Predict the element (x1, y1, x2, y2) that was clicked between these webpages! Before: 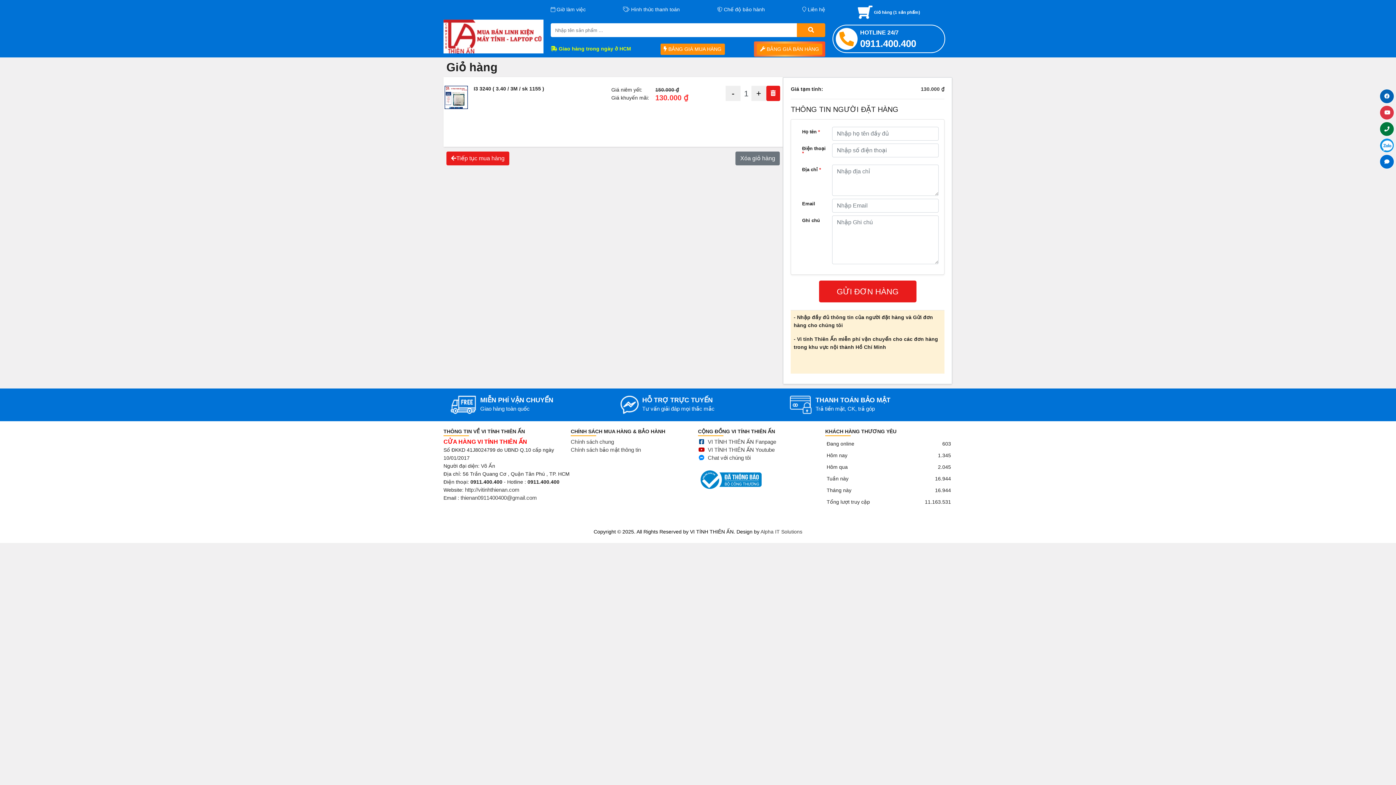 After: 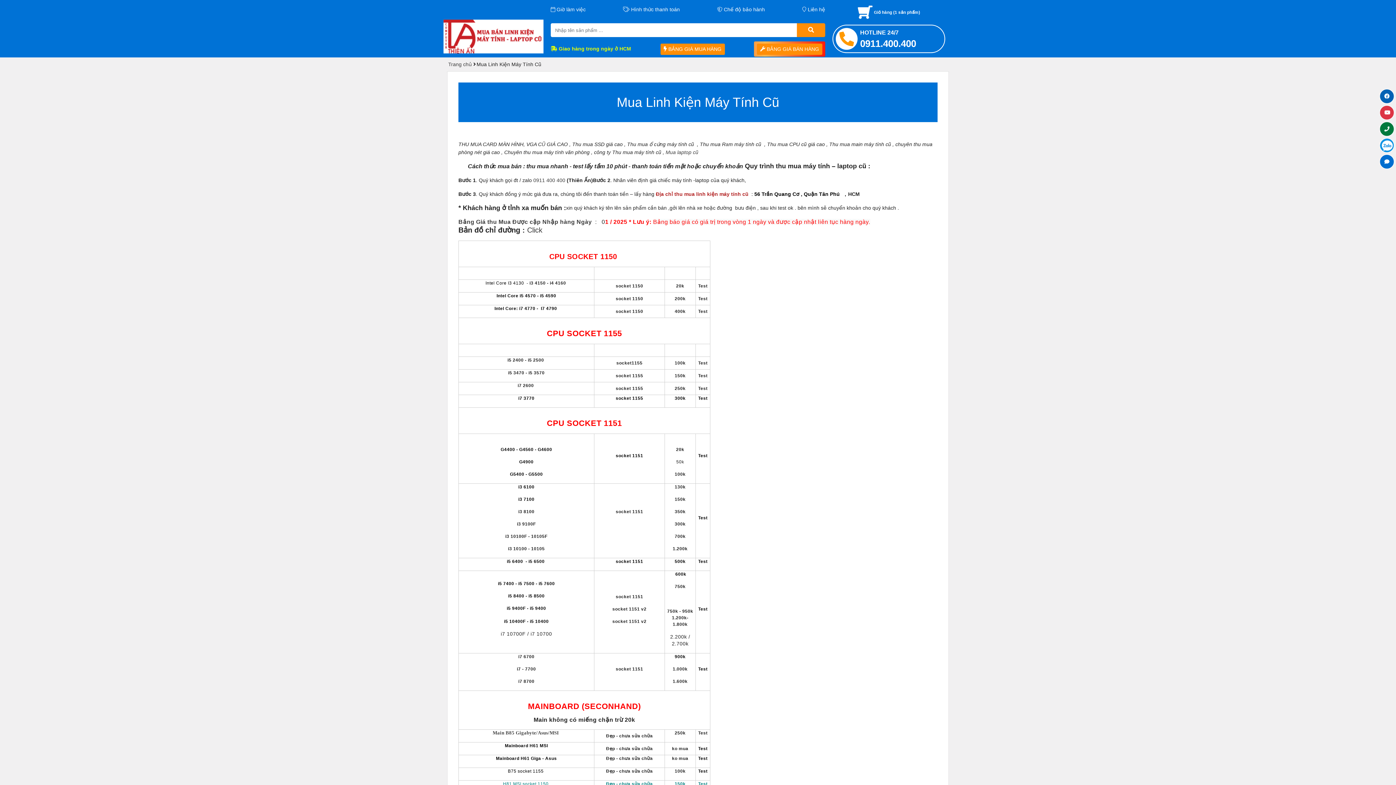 Action: label:  BẢNG GIÁ MUA HÀNG bbox: (660, 43, 724, 54)